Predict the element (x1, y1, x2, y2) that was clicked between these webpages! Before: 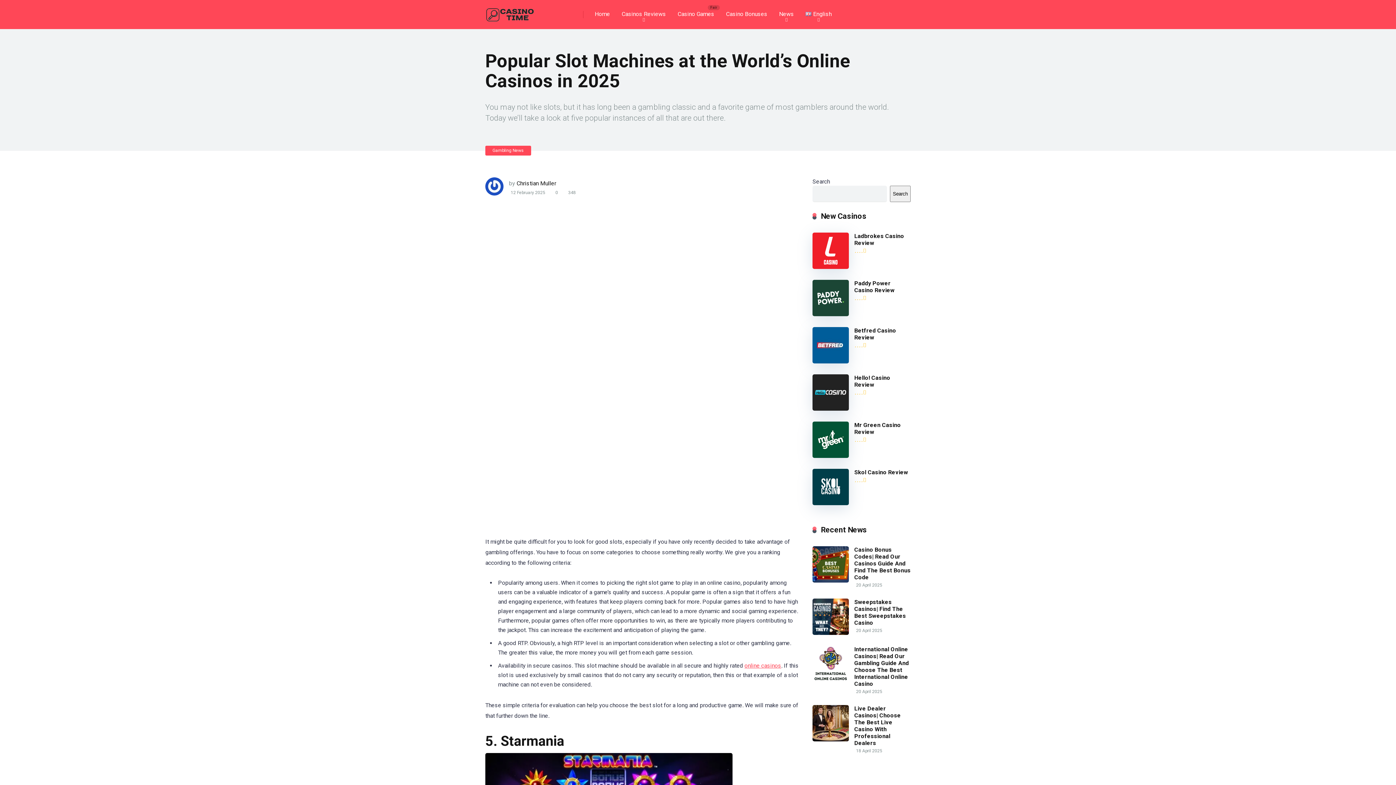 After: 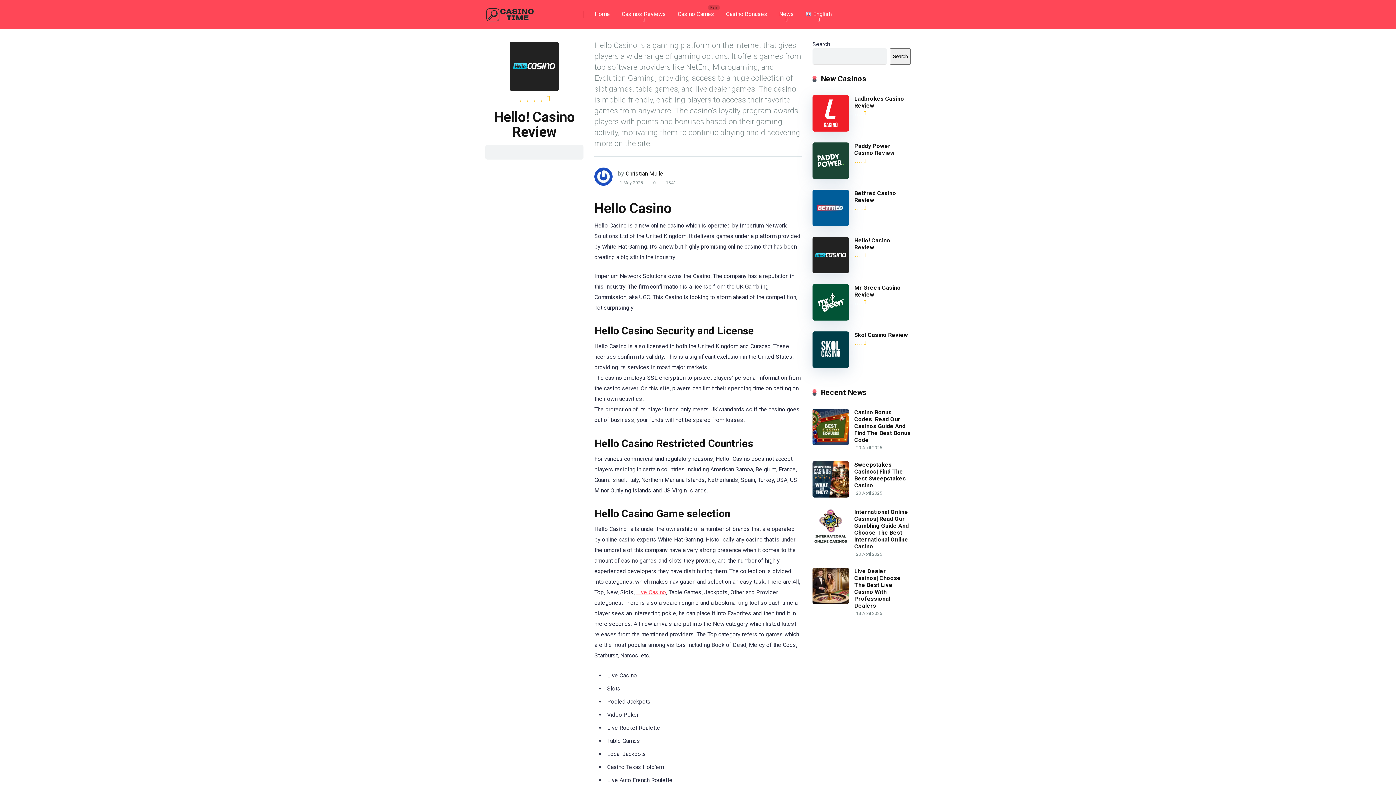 Action: bbox: (812, 405, 849, 412)